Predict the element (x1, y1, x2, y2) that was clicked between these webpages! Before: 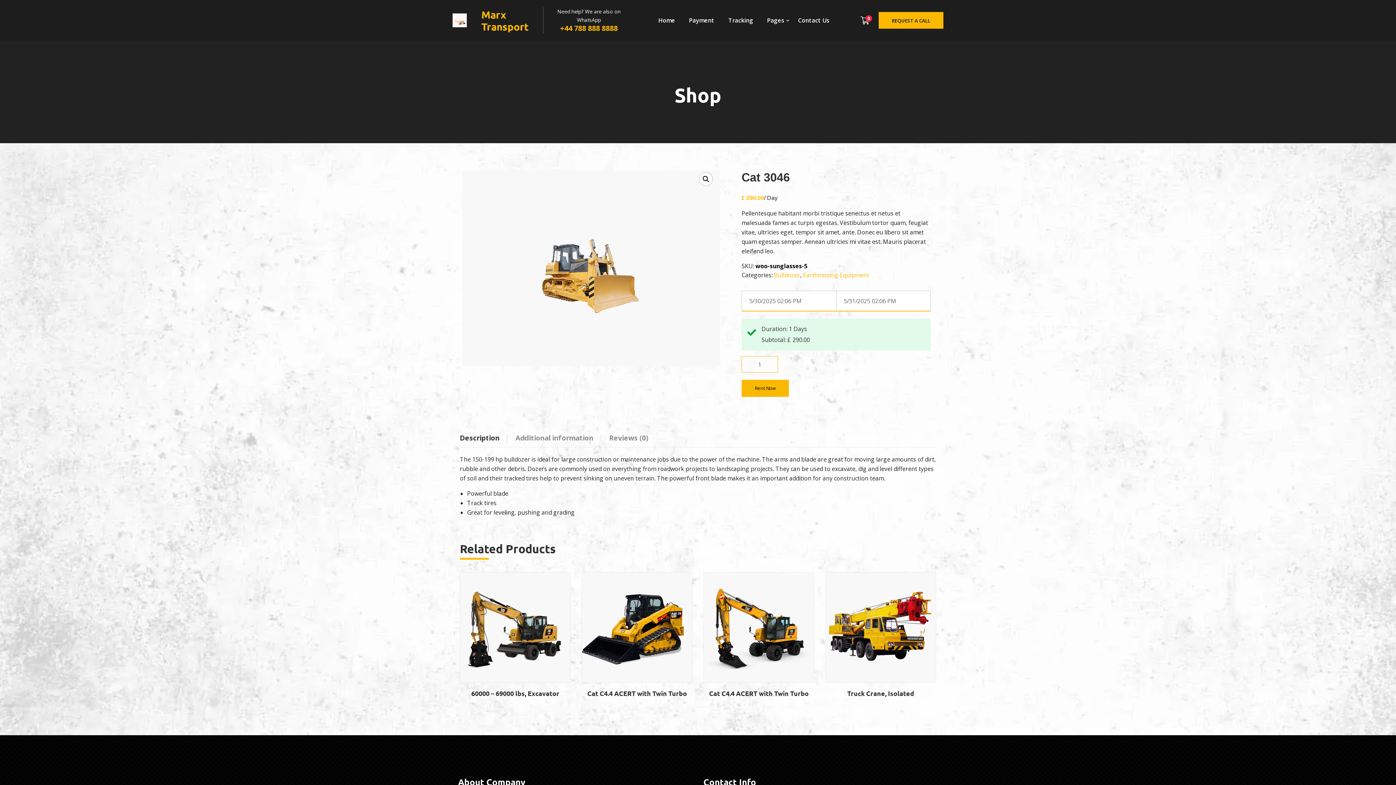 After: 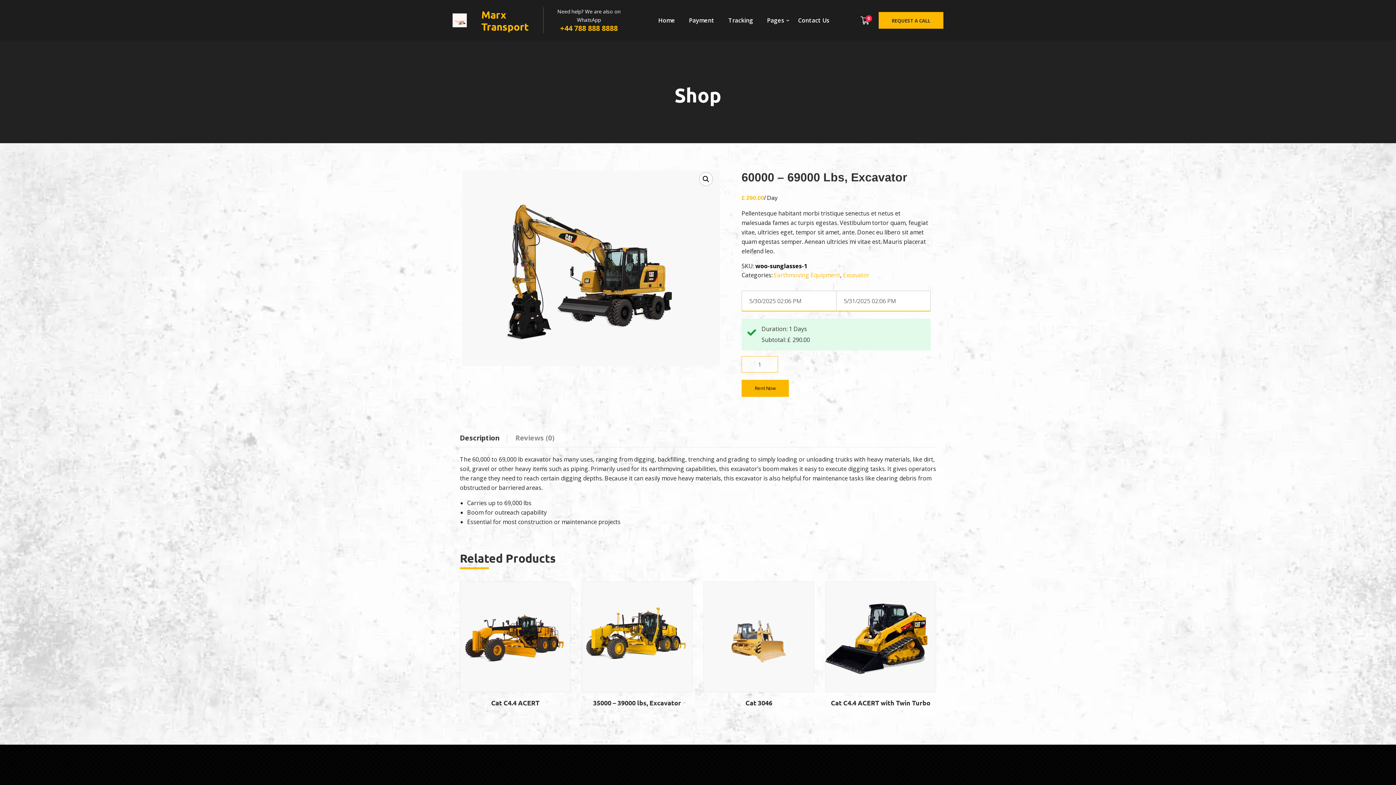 Action: bbox: (471, 689, 559, 697) label: 60000 – 69000 lbs, Excavator